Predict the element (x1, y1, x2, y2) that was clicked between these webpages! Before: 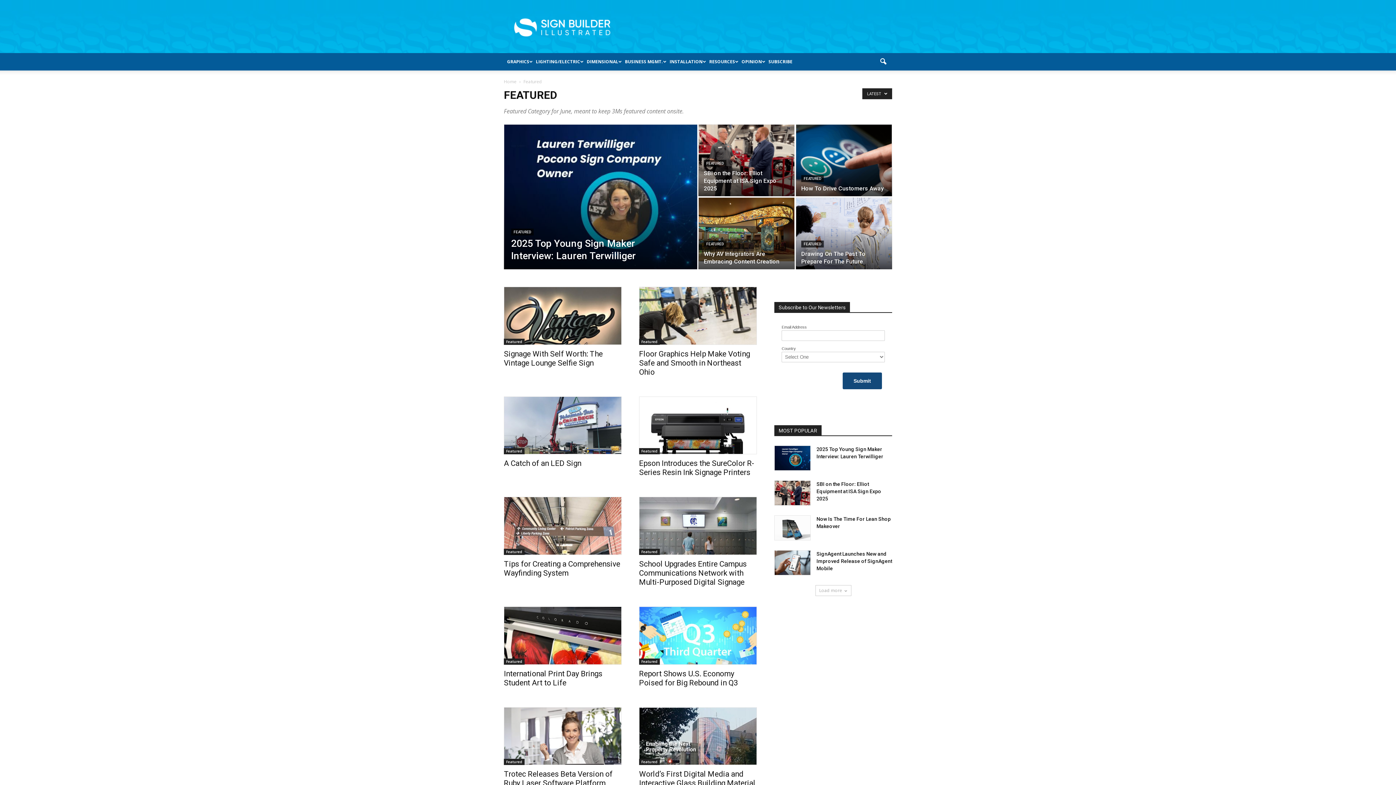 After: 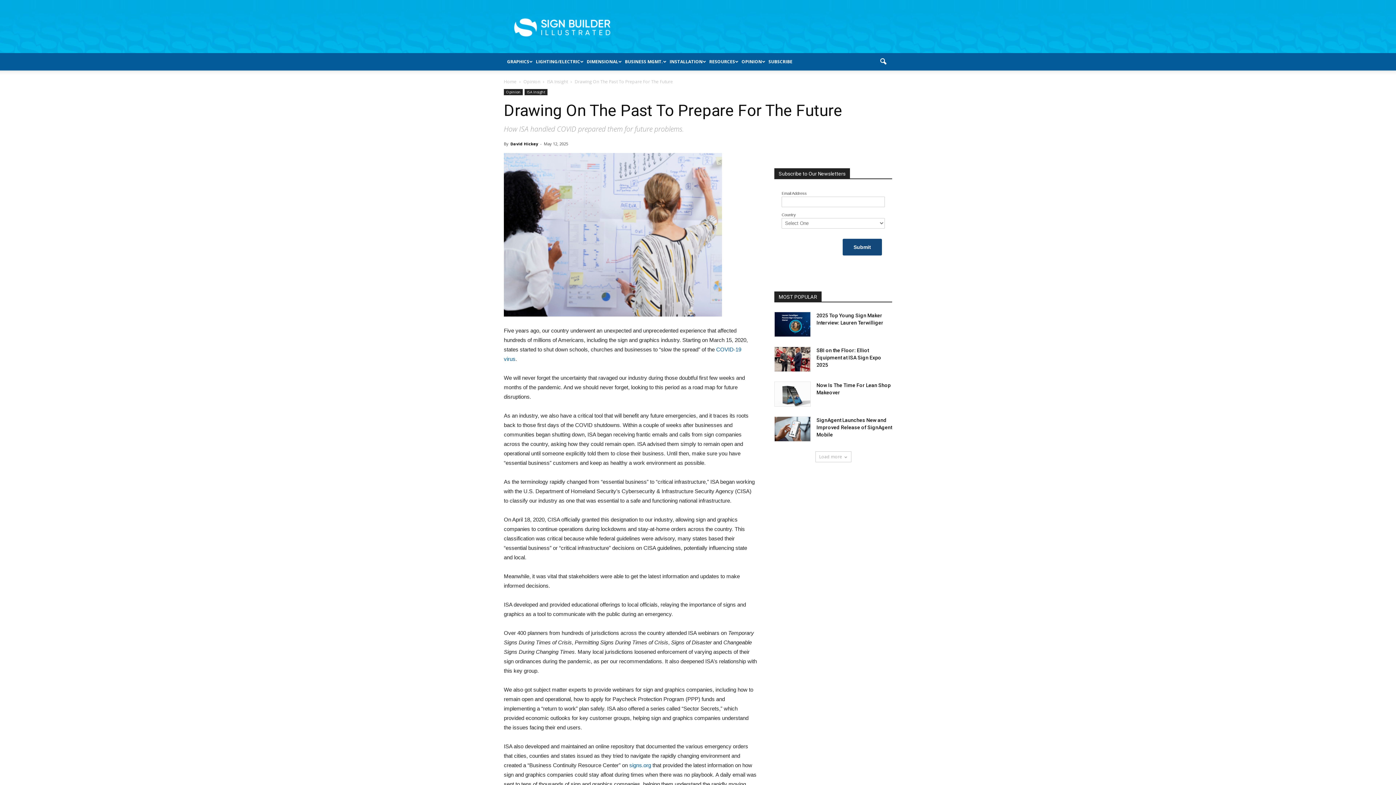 Action: bbox: (796, 197, 892, 269)